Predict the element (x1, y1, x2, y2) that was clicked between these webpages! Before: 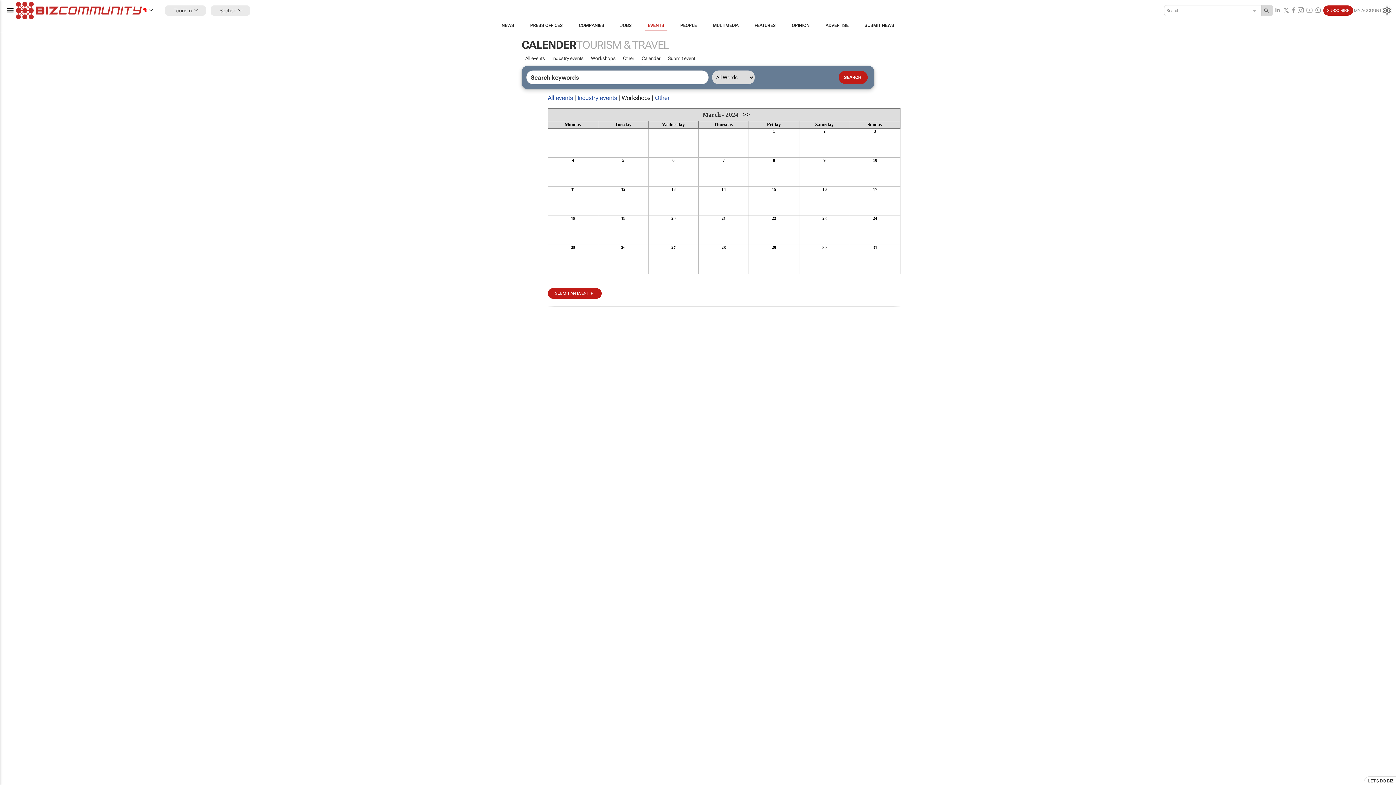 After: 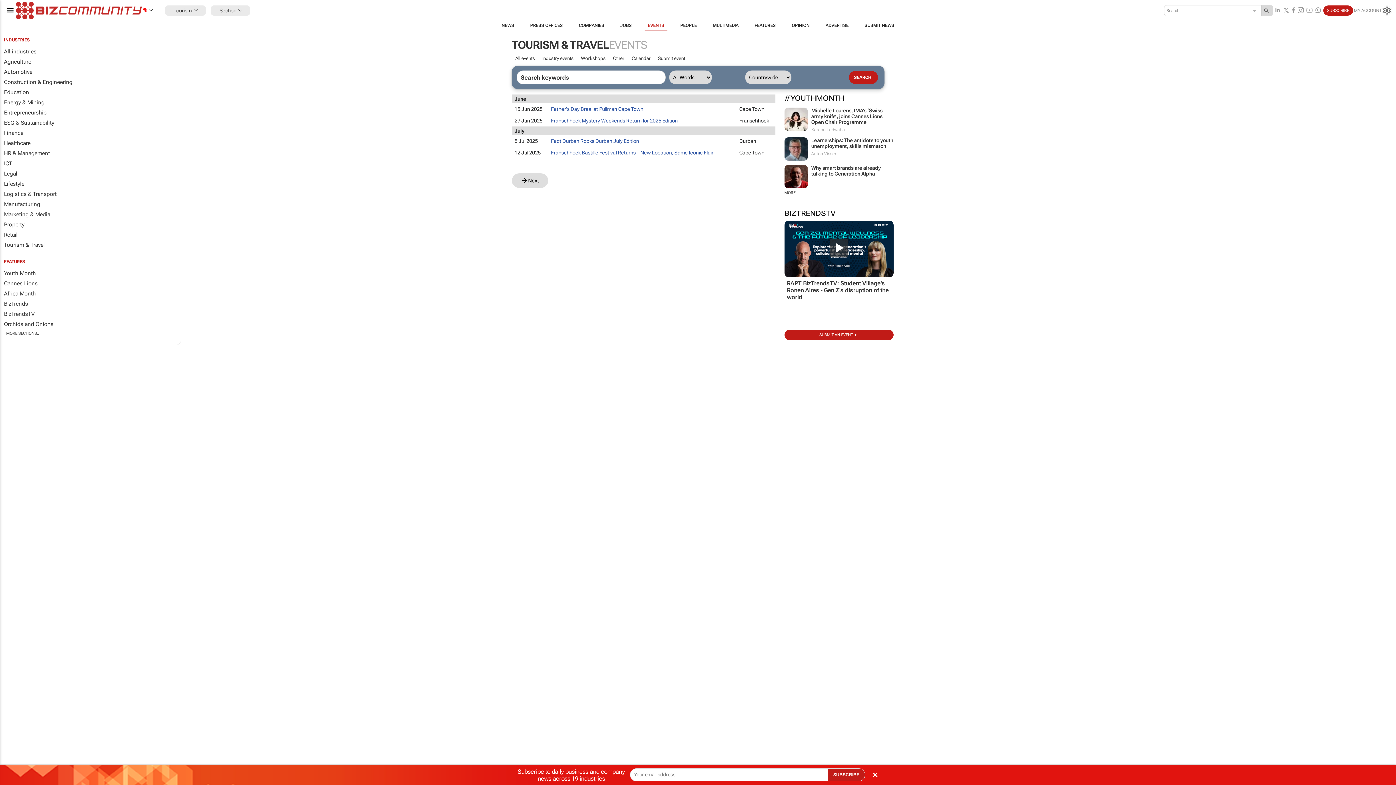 Action: label: Section bbox: (210, 5, 250, 15)